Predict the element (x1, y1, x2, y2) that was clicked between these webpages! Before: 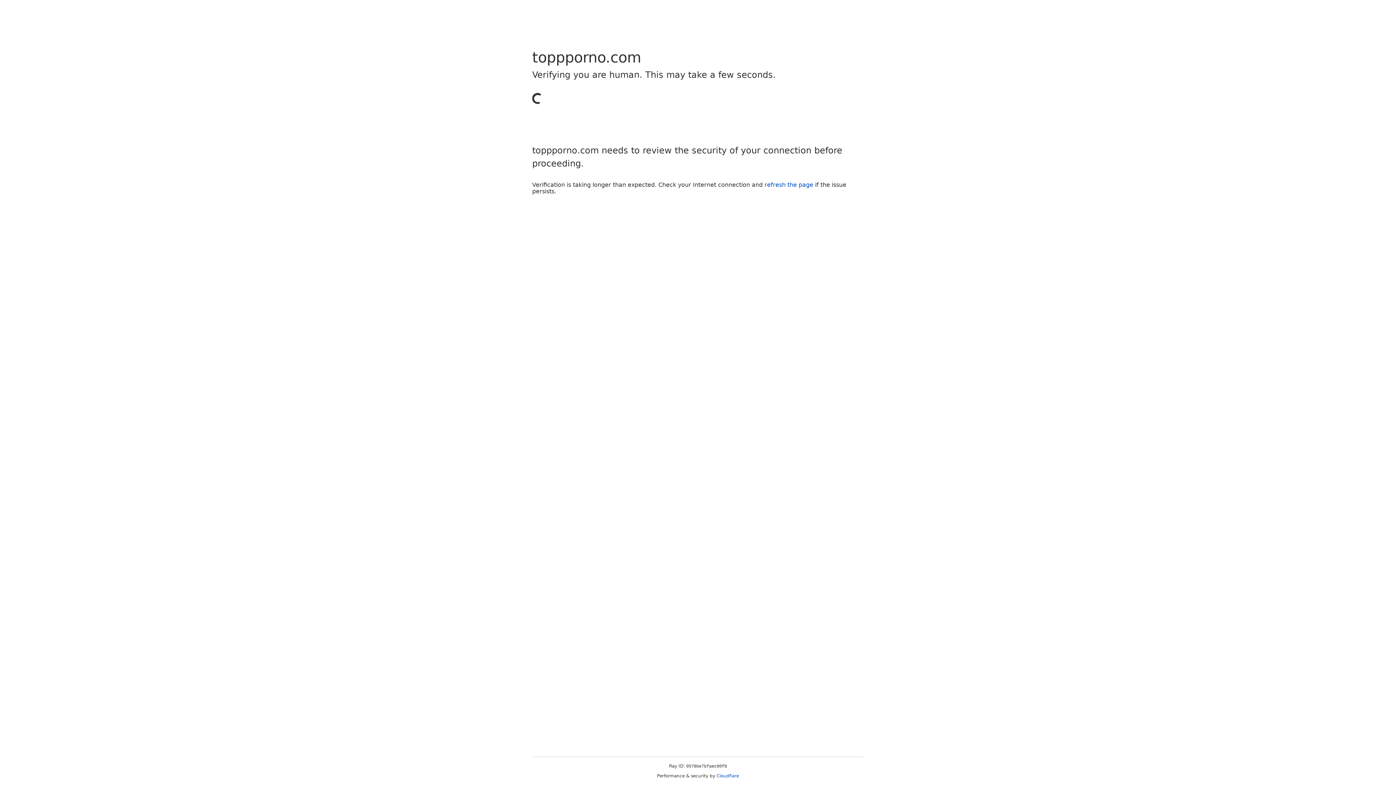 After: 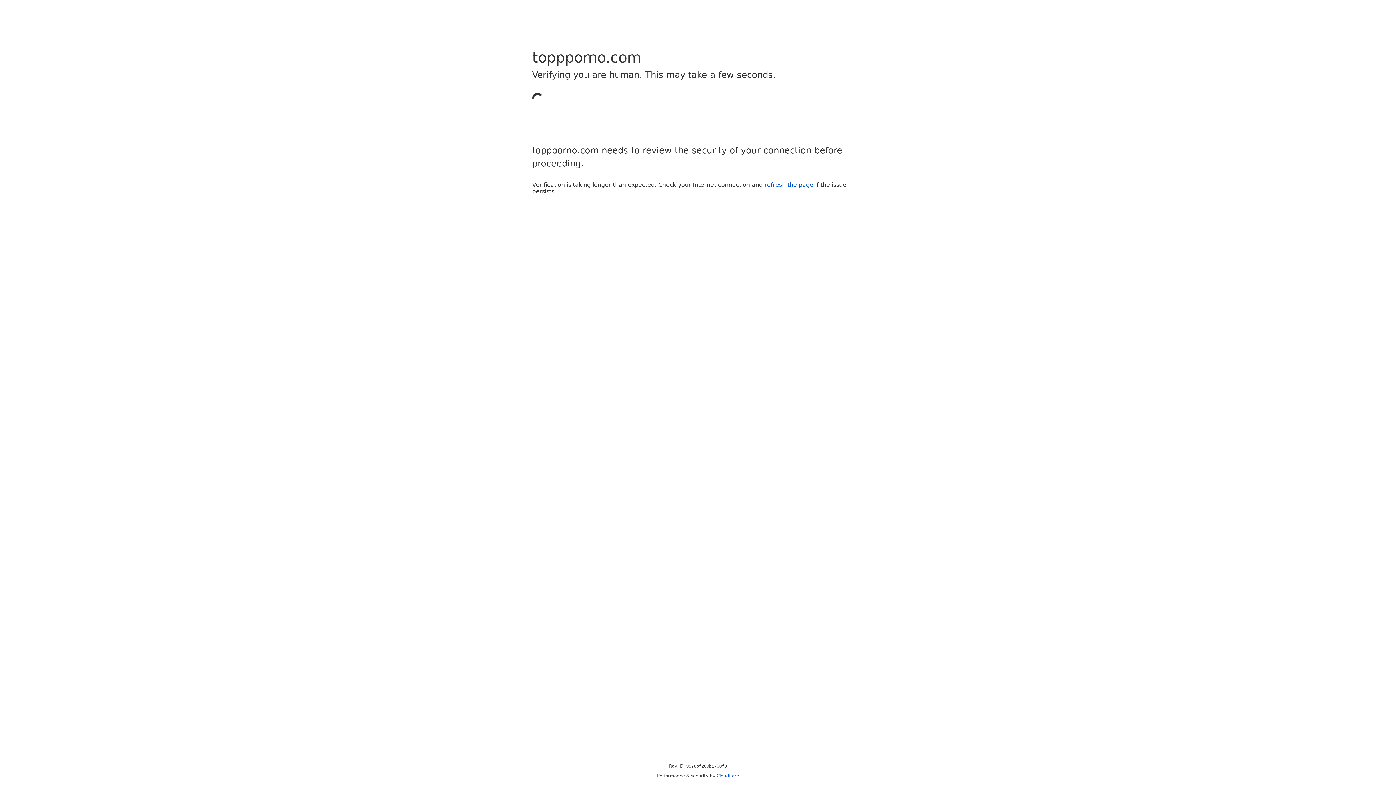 Action: bbox: (716, 773, 739, 778) label: Cloudflare